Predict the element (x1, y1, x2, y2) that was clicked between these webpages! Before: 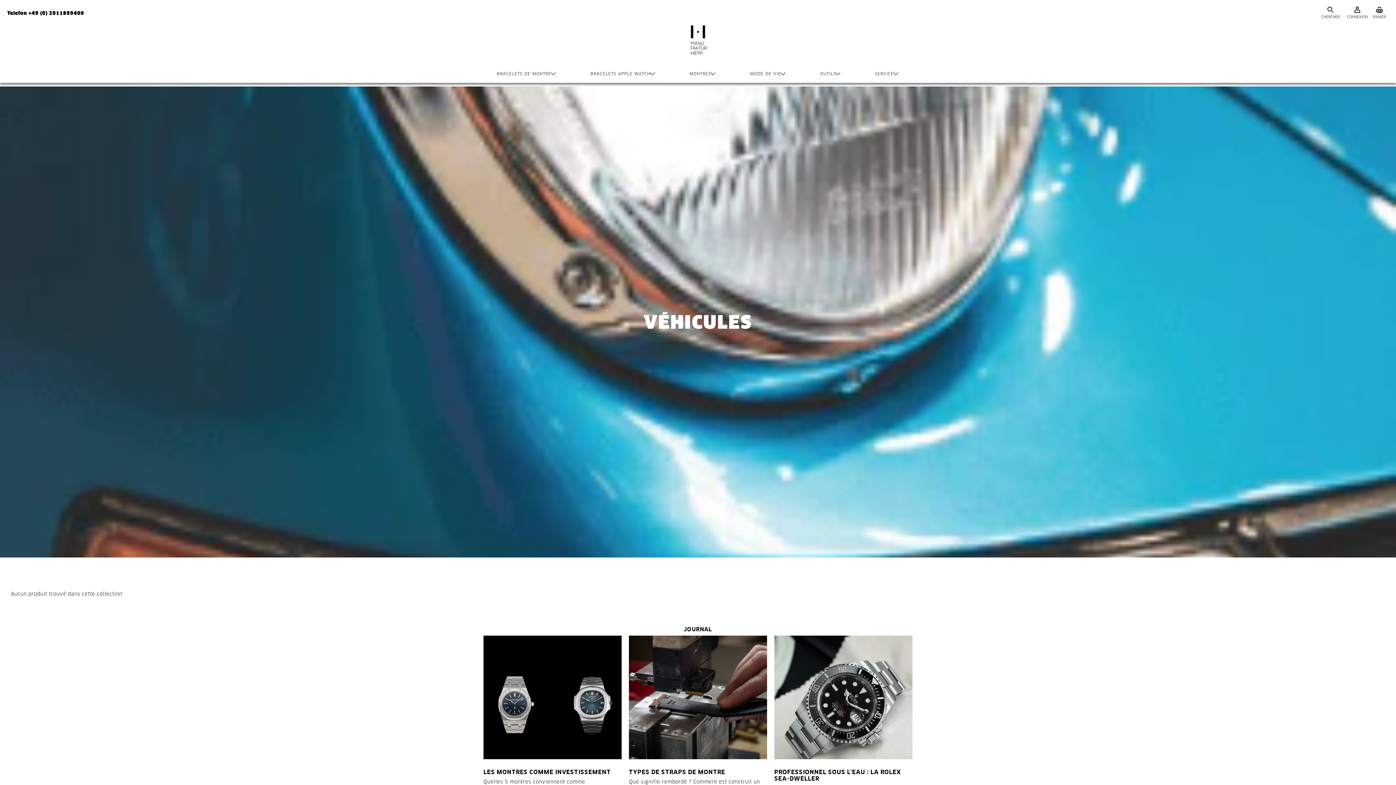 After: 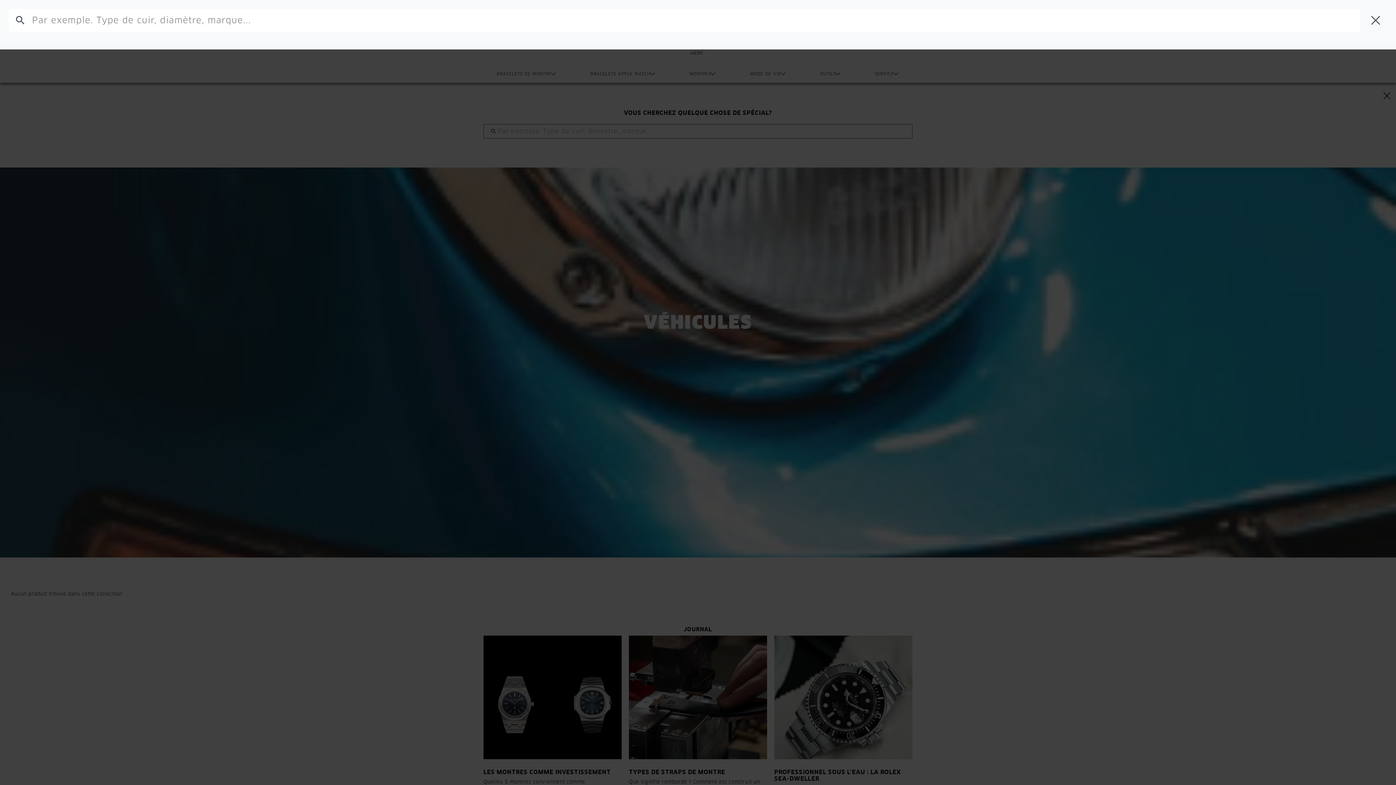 Action: label: CHERCHER bbox: (1318, 0, 1343, 25)